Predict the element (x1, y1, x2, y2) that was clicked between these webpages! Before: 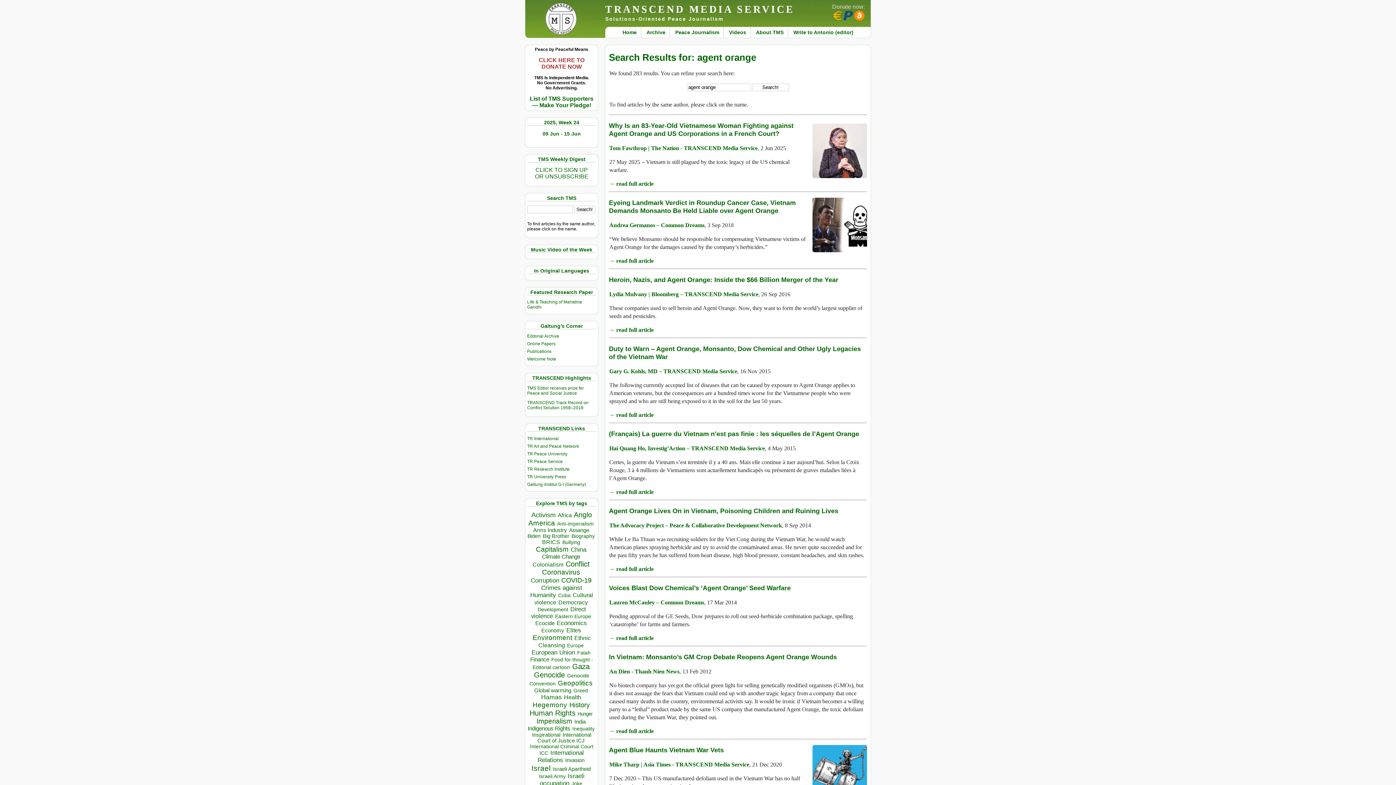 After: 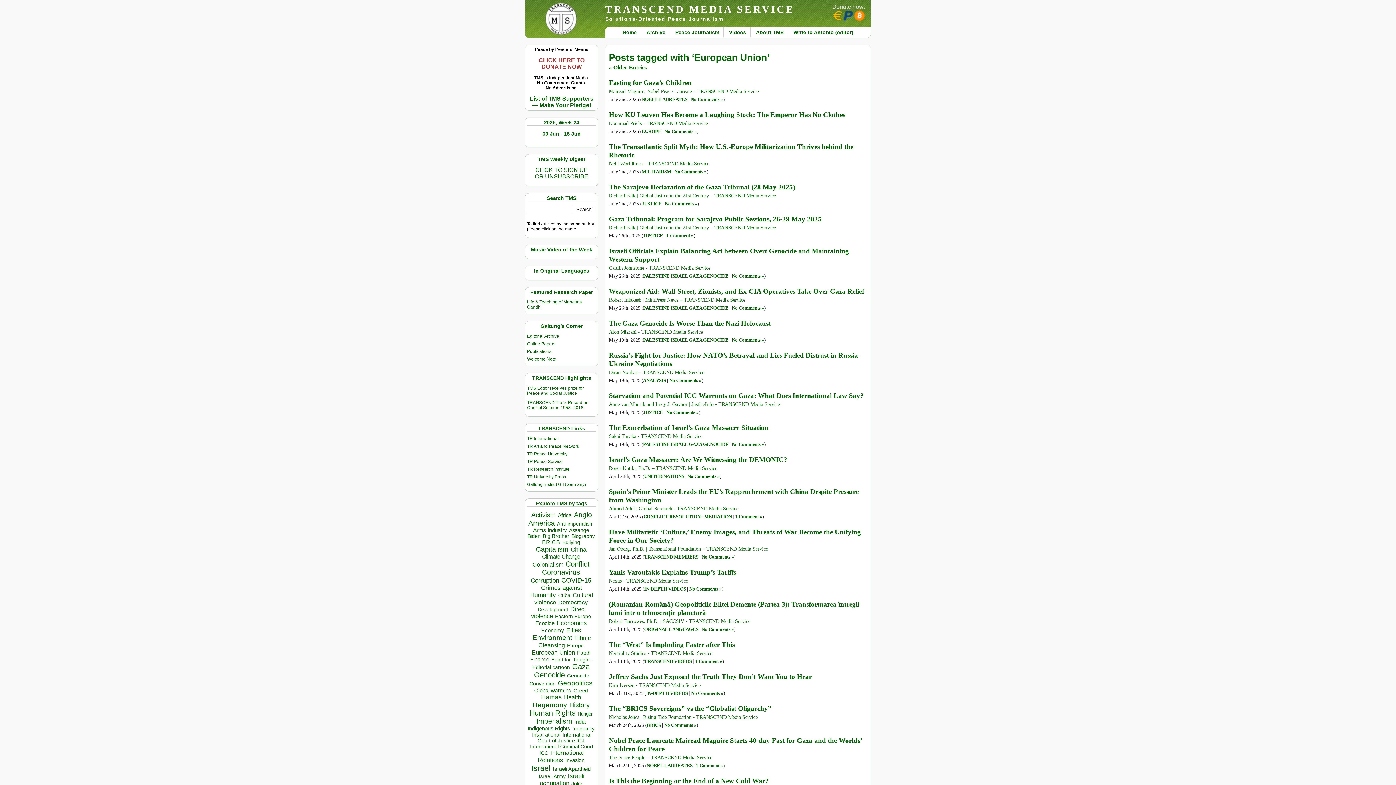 Action: label: European Union (741 items) bbox: (531, 649, 575, 656)